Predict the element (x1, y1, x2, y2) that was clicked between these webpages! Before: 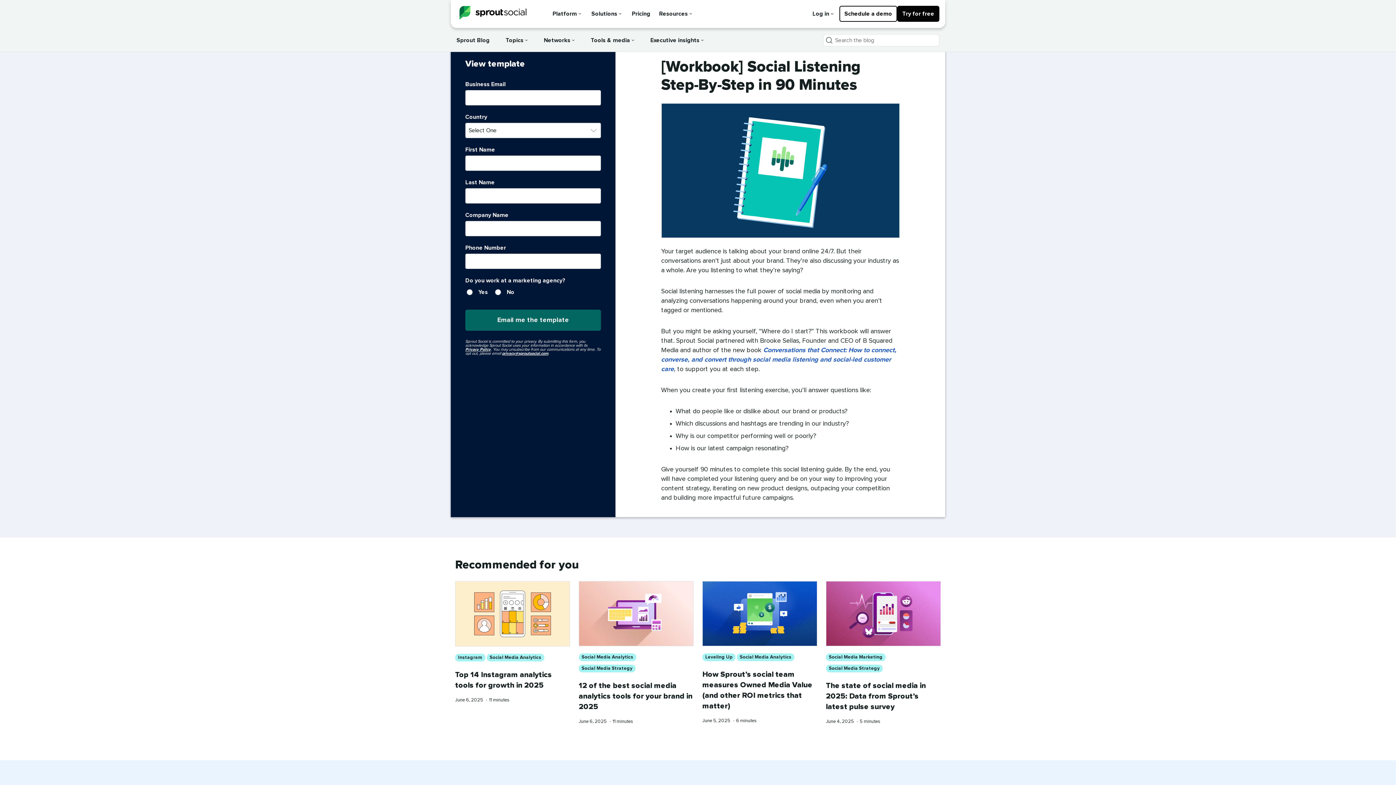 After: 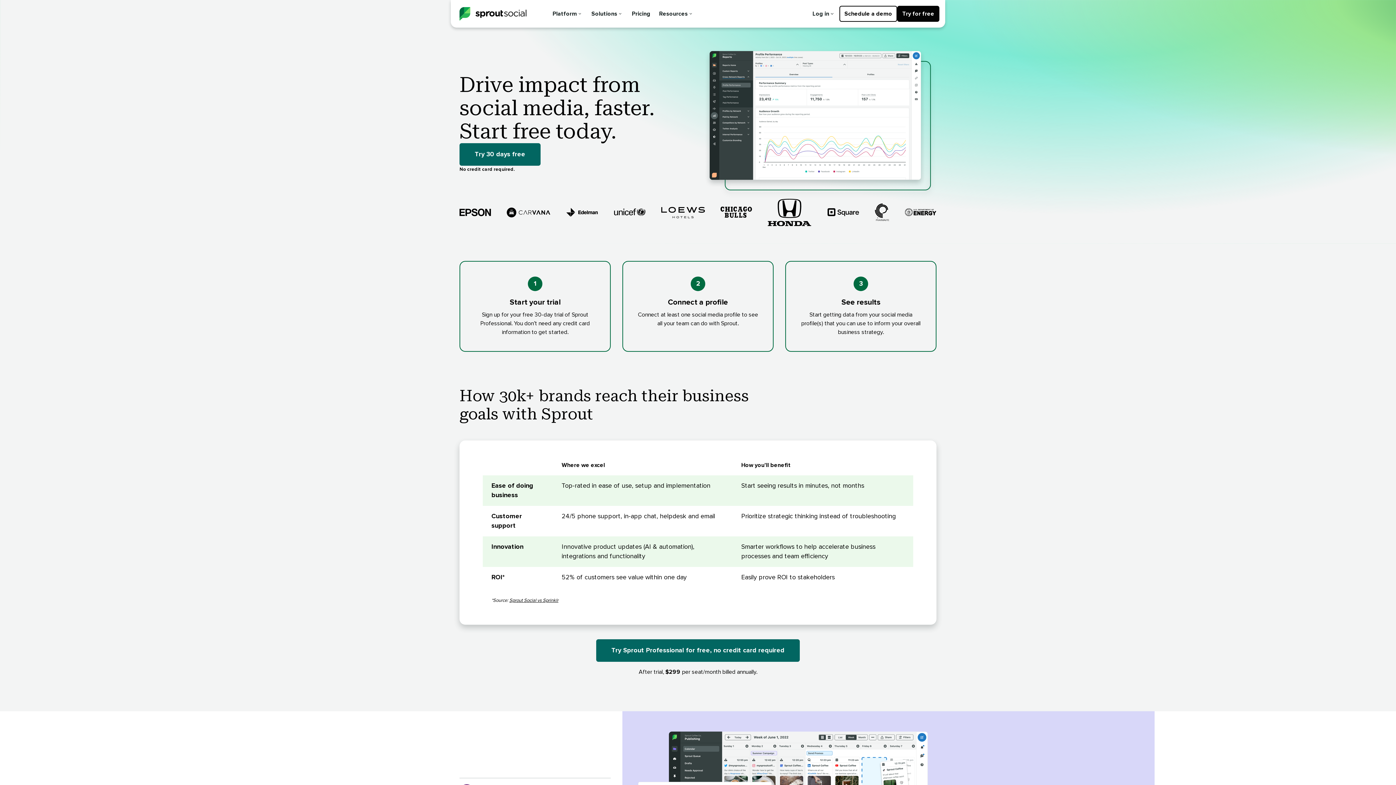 Action: bbox: (897, 5, 939, 21) label: Try for free